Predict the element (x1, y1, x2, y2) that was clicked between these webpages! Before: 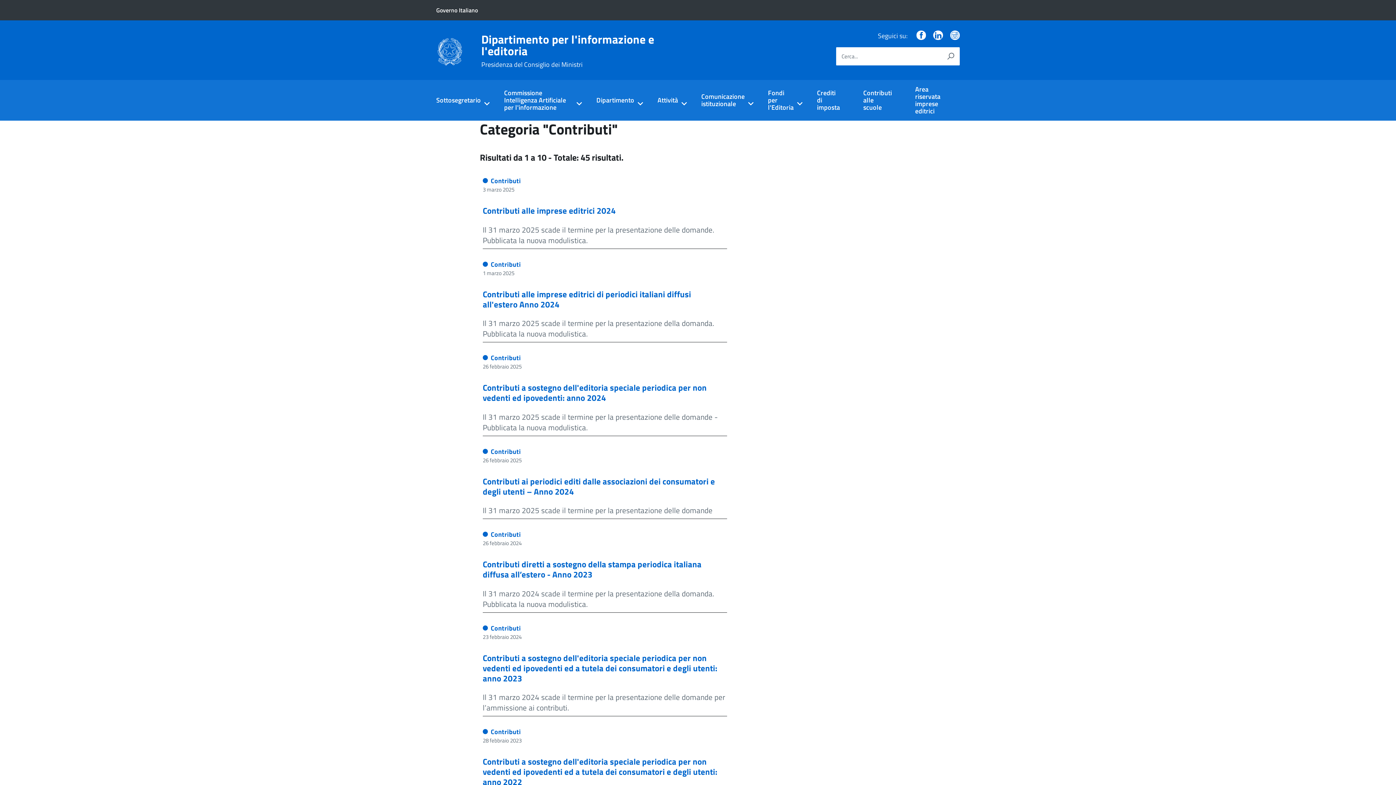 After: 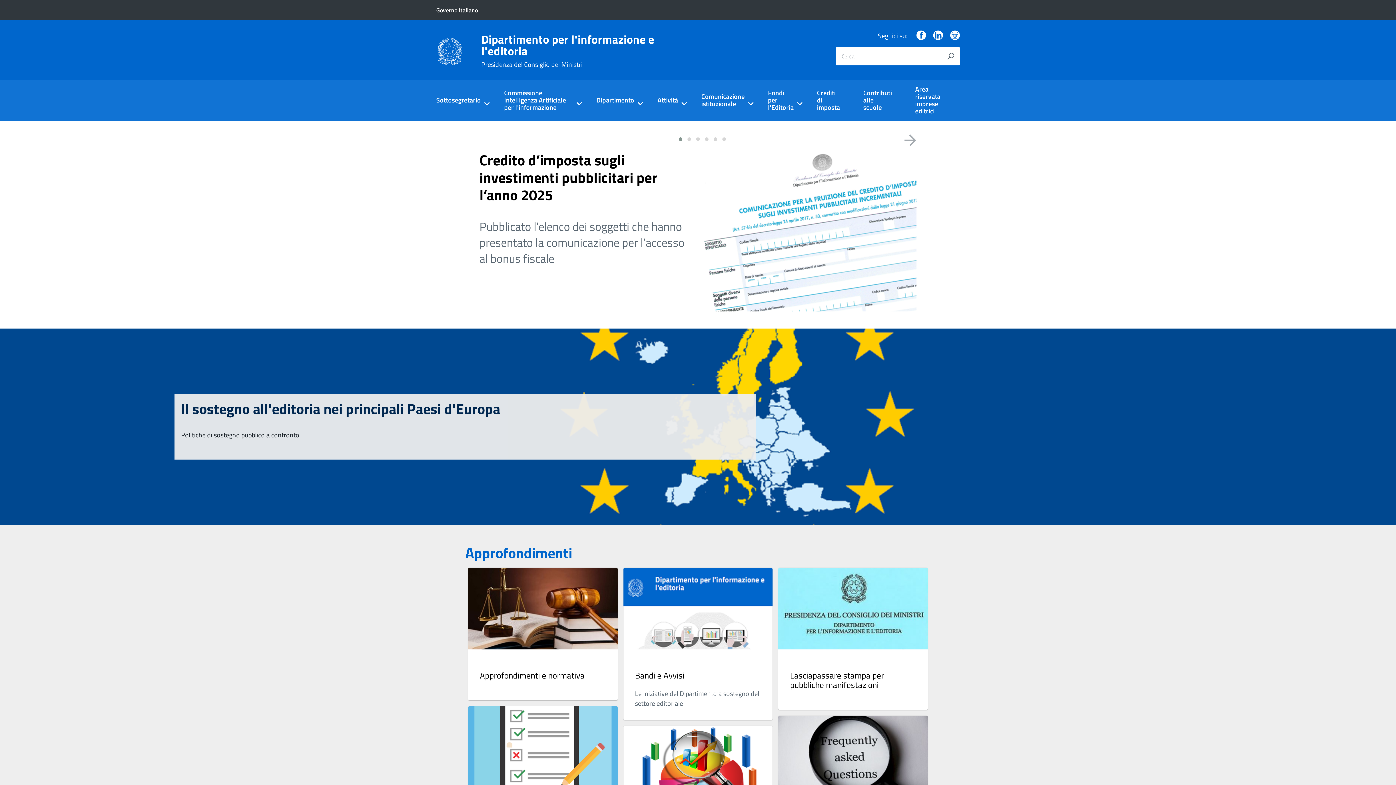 Action: bbox: (479, 33, 698, 68) label: Dipartimento per l'informazione e l'editoria
Presidenza del Consiglio dei Ministri